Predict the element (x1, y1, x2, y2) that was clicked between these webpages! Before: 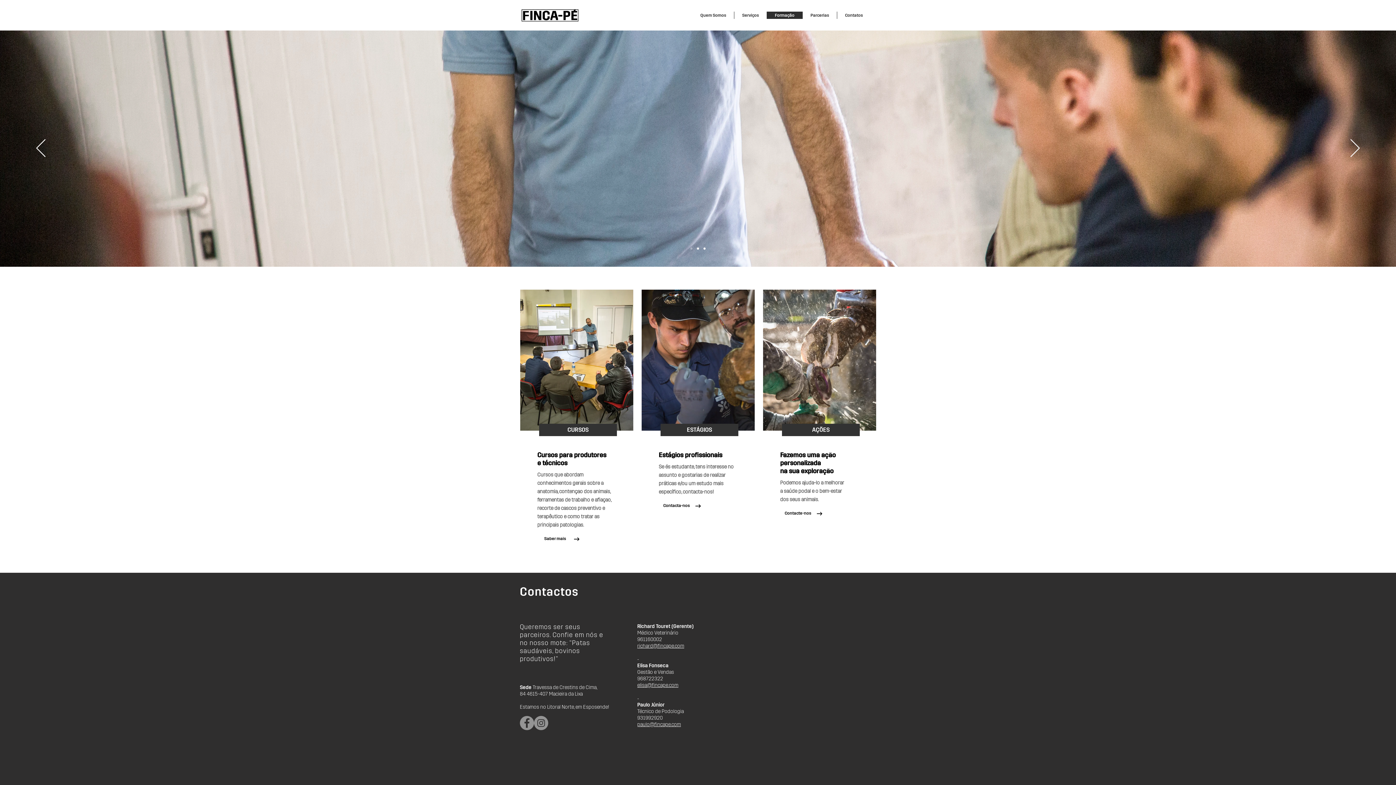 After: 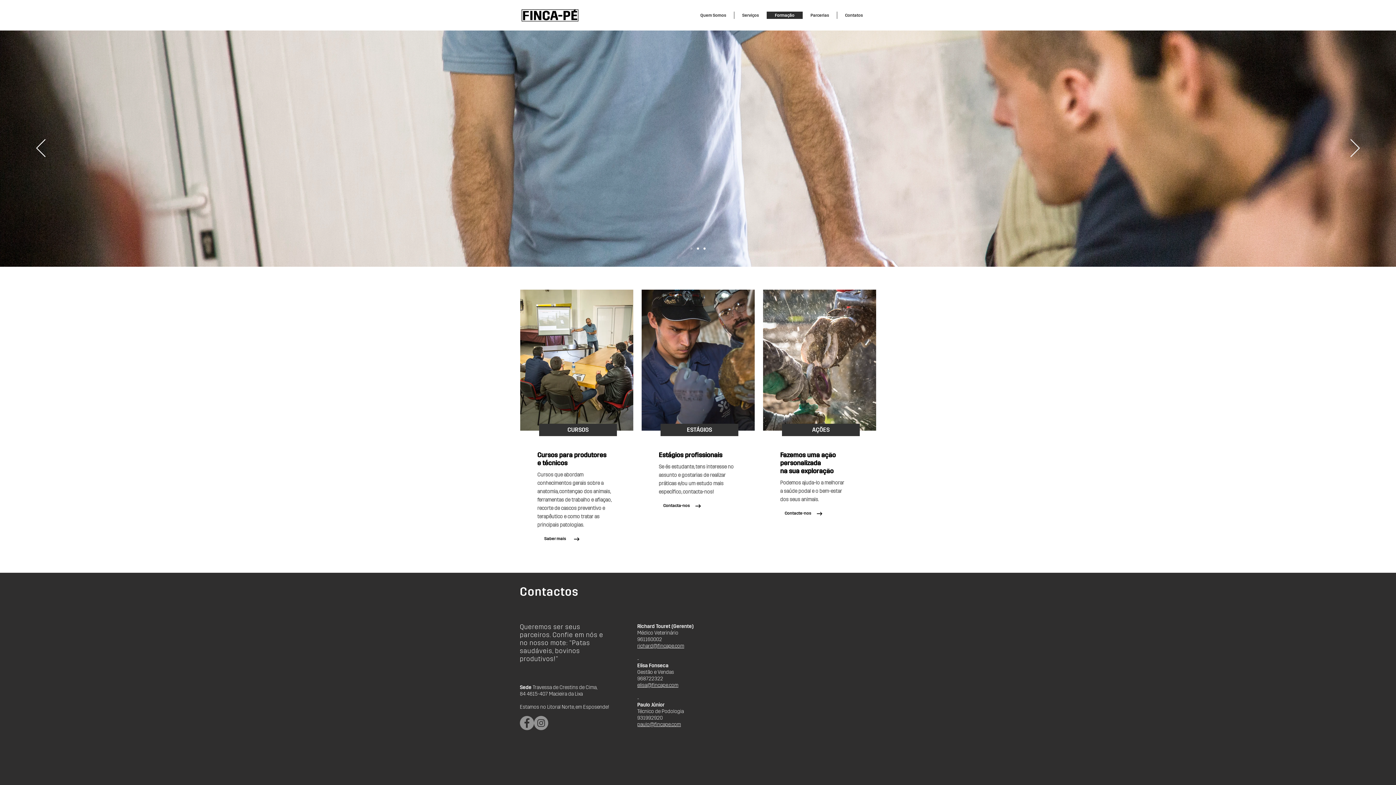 Action: bbox: (534, 716, 548, 730) label: Instagram